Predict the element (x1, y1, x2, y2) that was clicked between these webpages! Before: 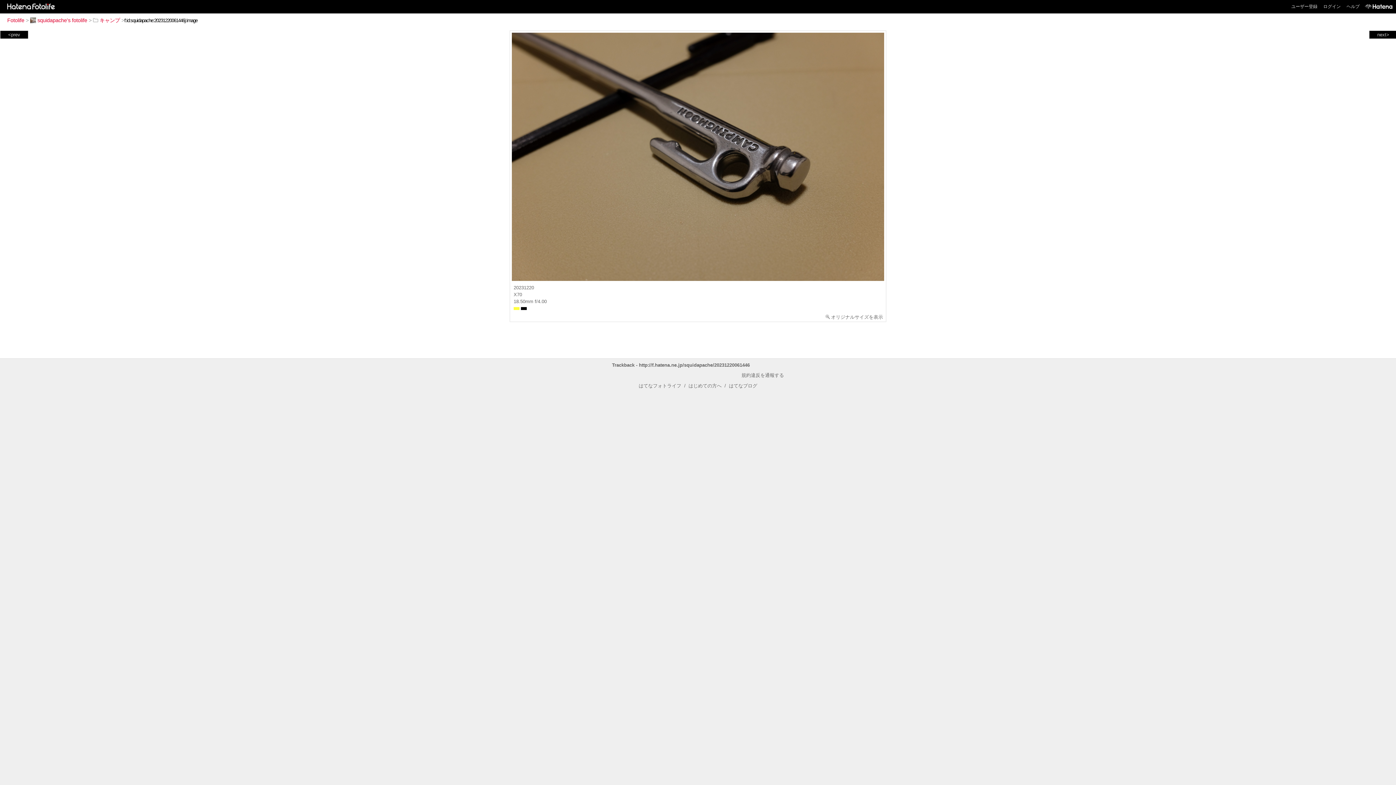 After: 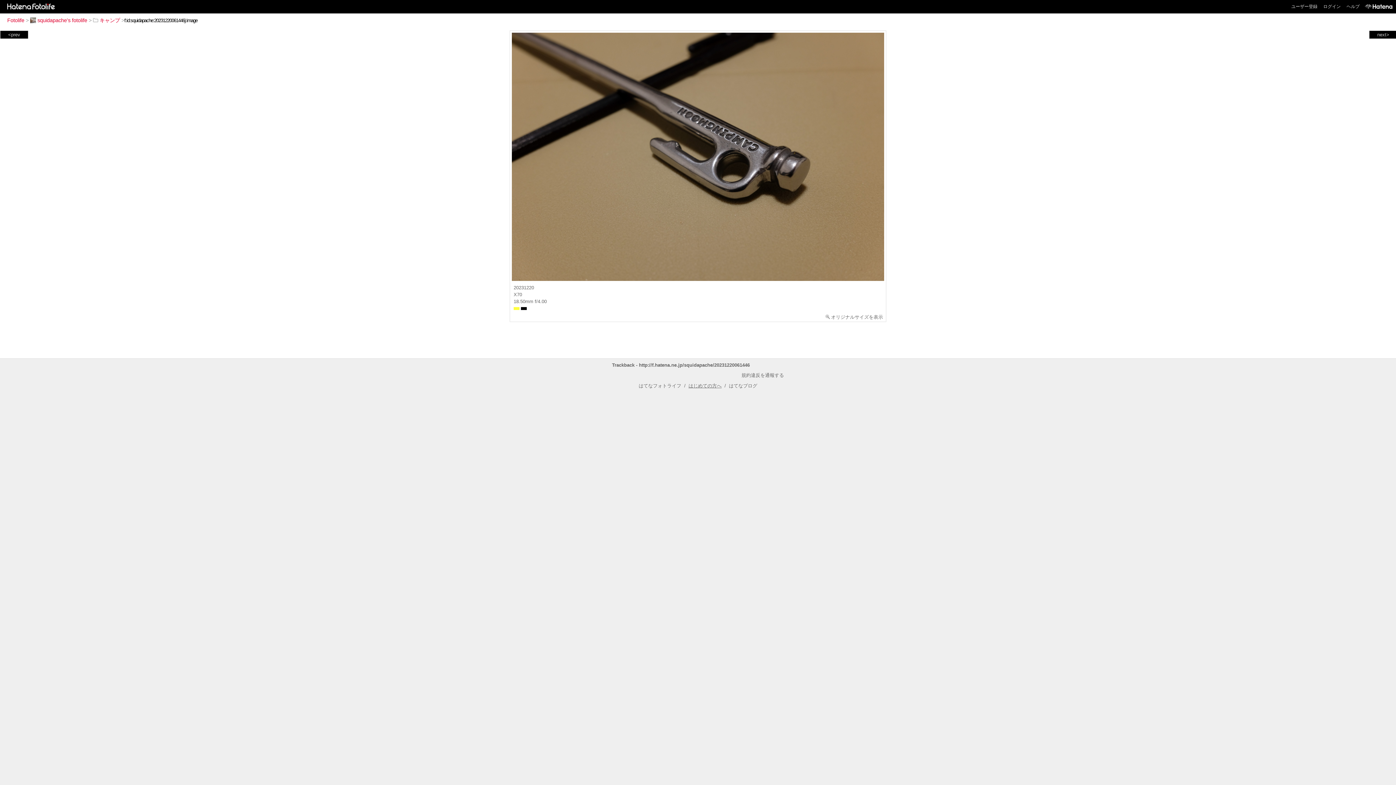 Action: bbox: (688, 383, 721, 388) label: はじめての方へ